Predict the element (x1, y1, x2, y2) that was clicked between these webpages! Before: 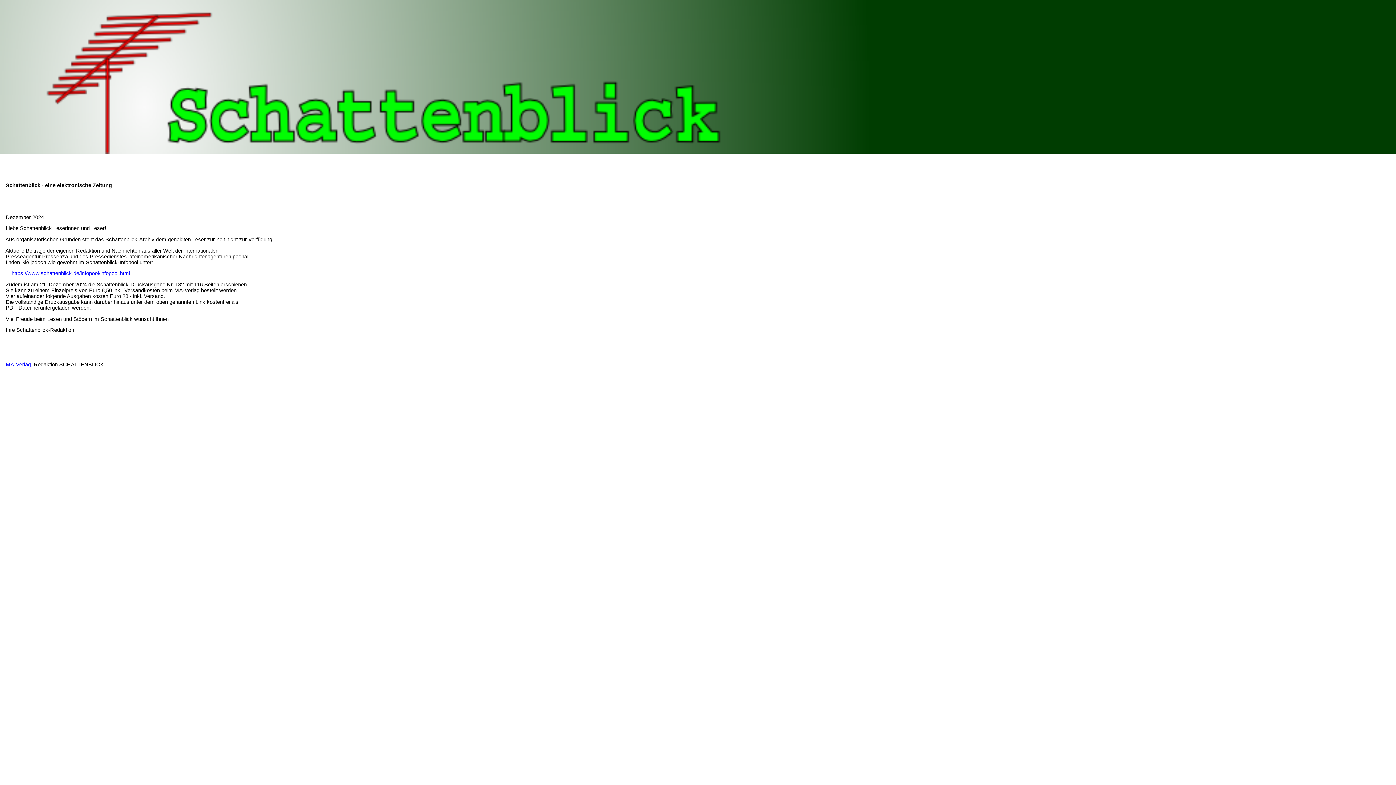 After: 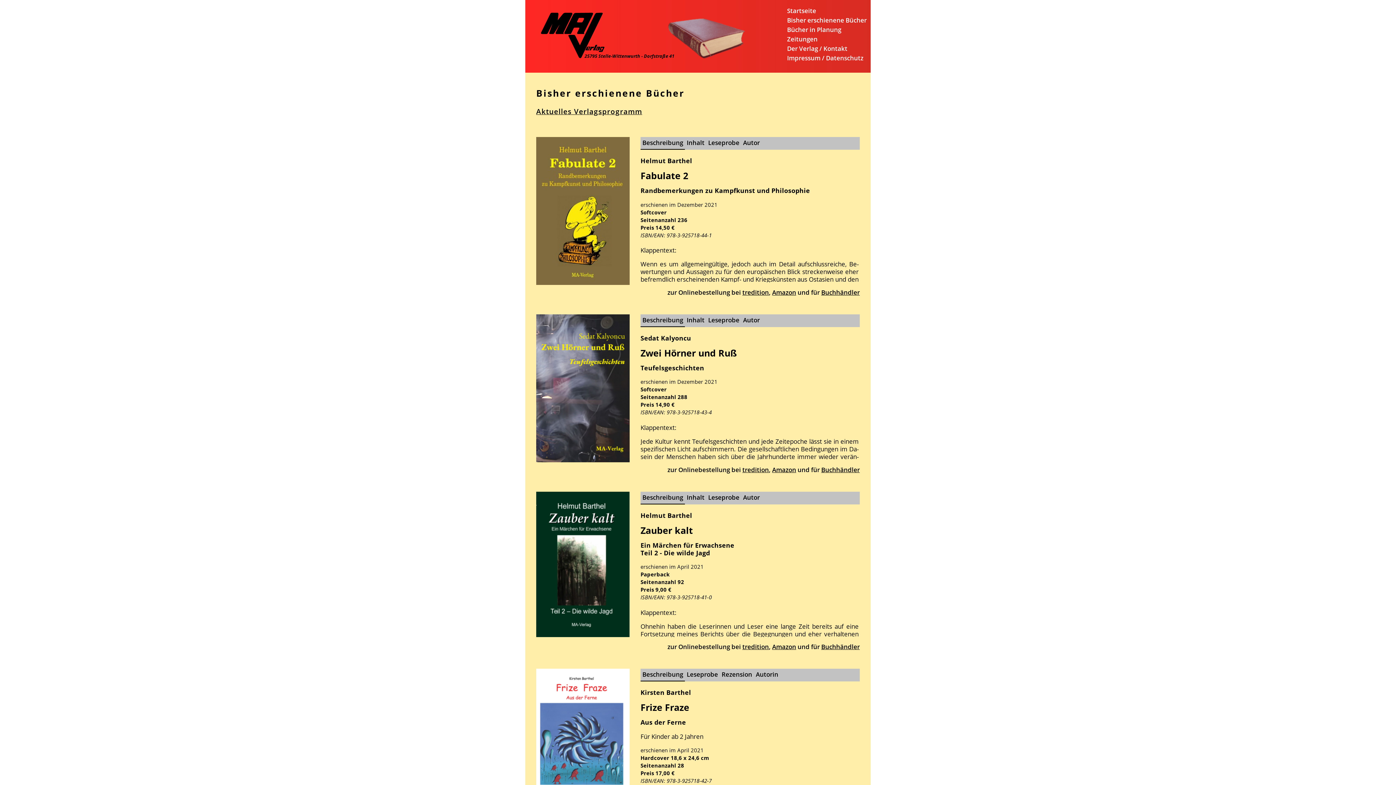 Action: bbox: (0, 361, 30, 367) label:     MA-Verlag